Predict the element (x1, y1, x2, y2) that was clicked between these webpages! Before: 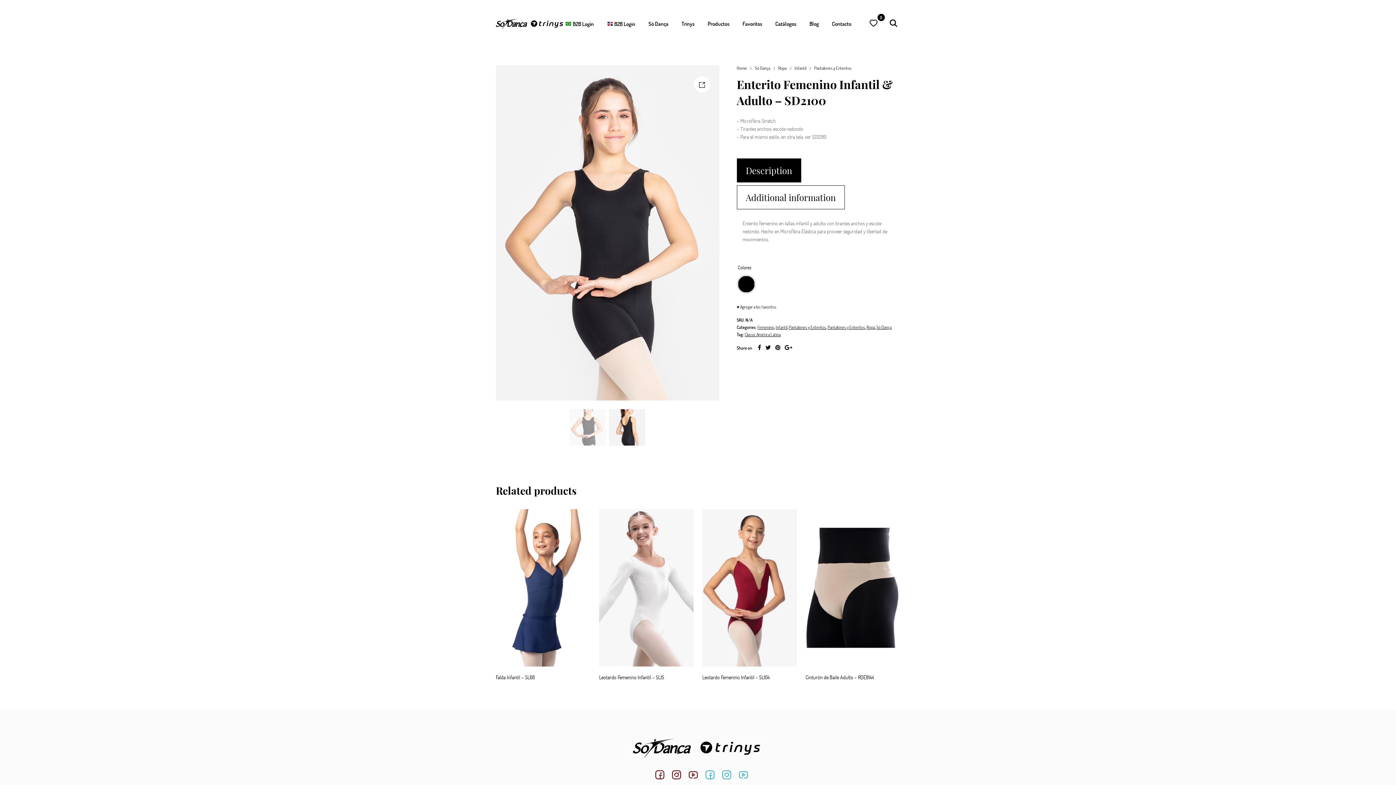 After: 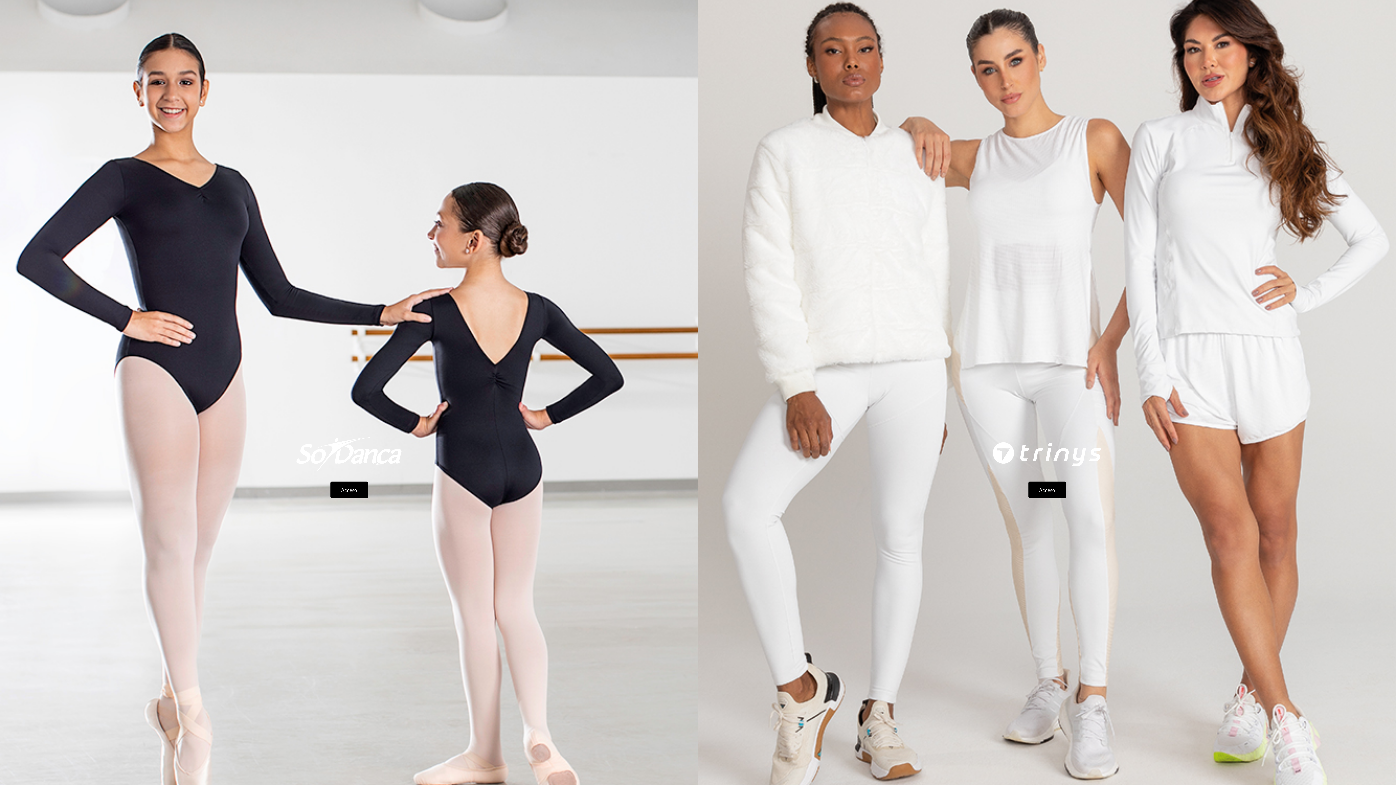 Action: bbox: (496, 19, 563, 26)